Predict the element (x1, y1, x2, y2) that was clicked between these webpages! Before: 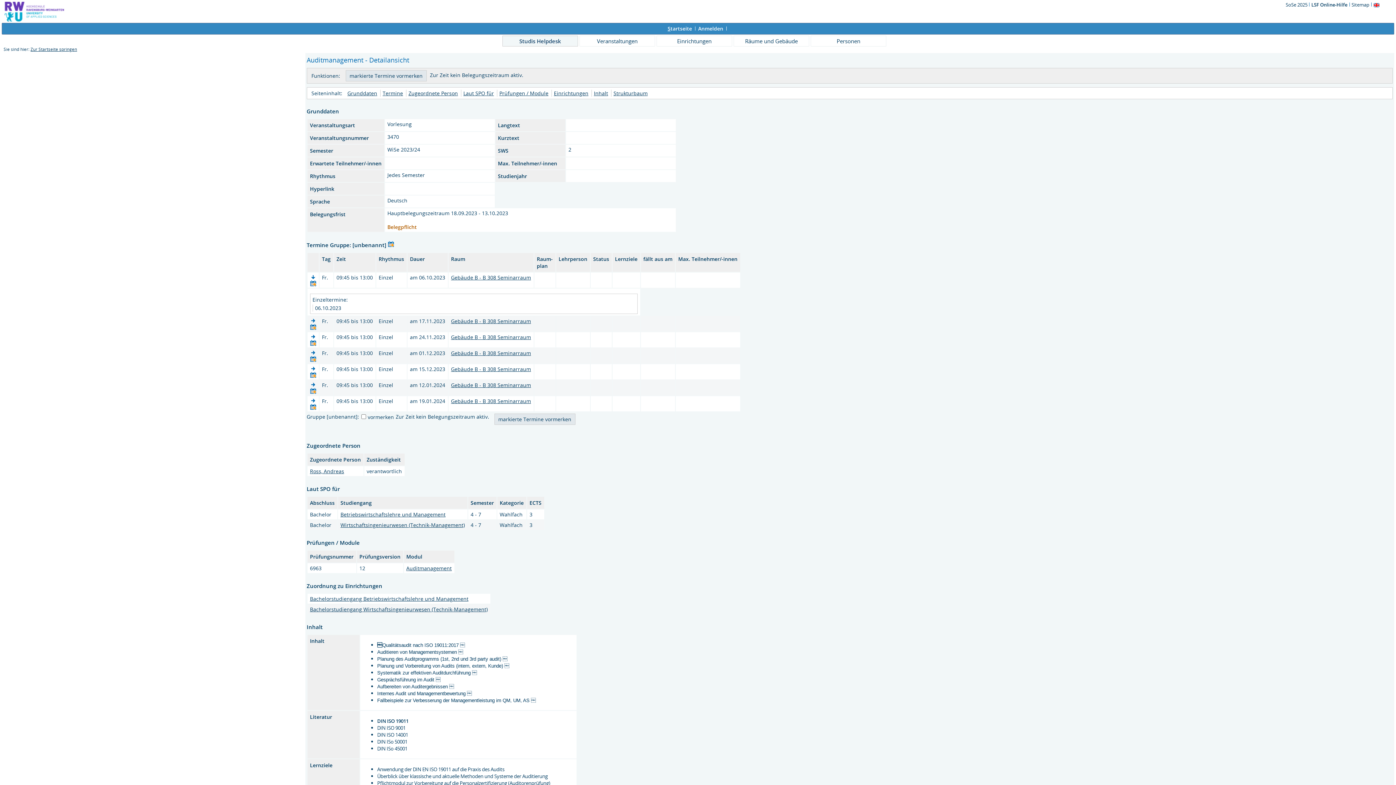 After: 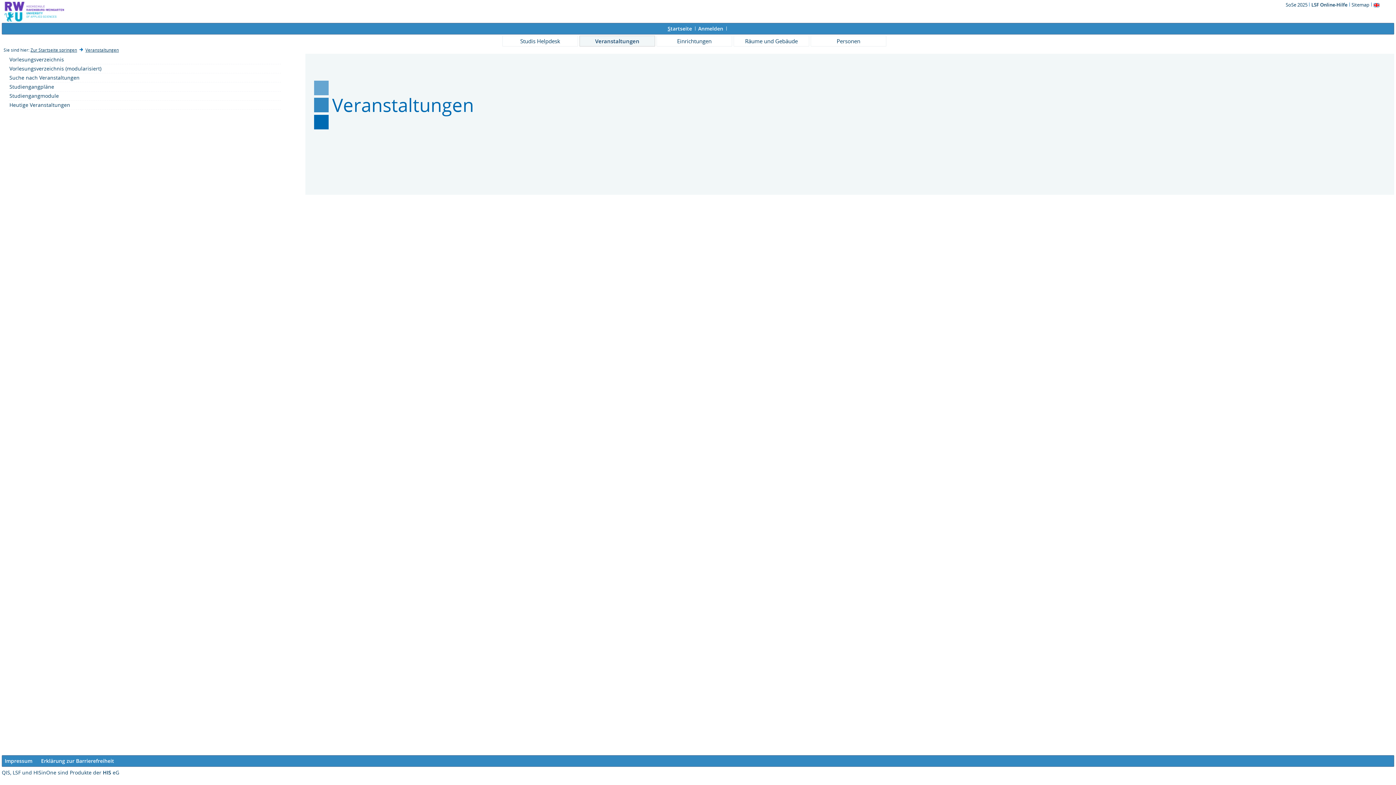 Action: label: Veranstaltungen bbox: (579, 35, 655, 46)